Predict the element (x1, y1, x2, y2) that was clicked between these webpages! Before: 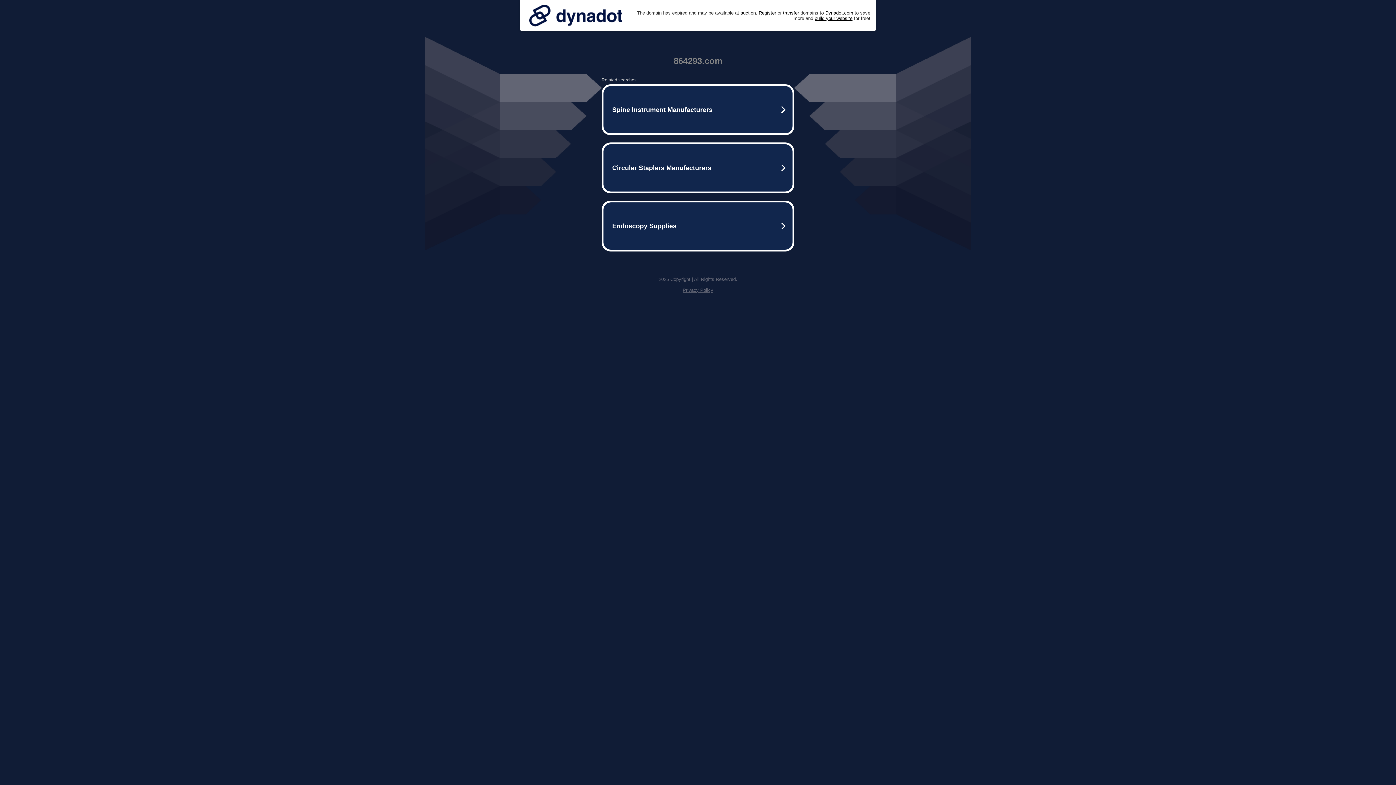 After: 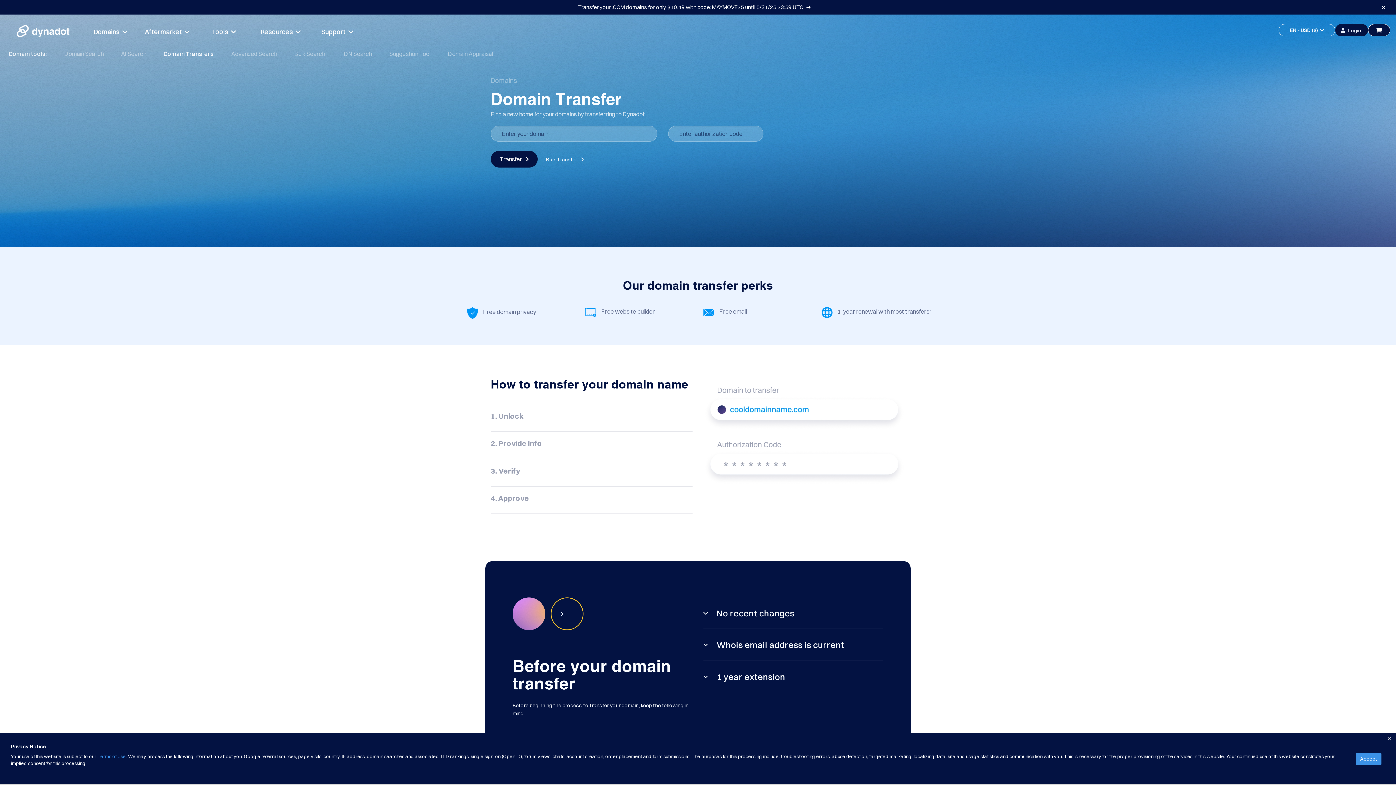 Action: bbox: (783, 10, 799, 15) label: transfer